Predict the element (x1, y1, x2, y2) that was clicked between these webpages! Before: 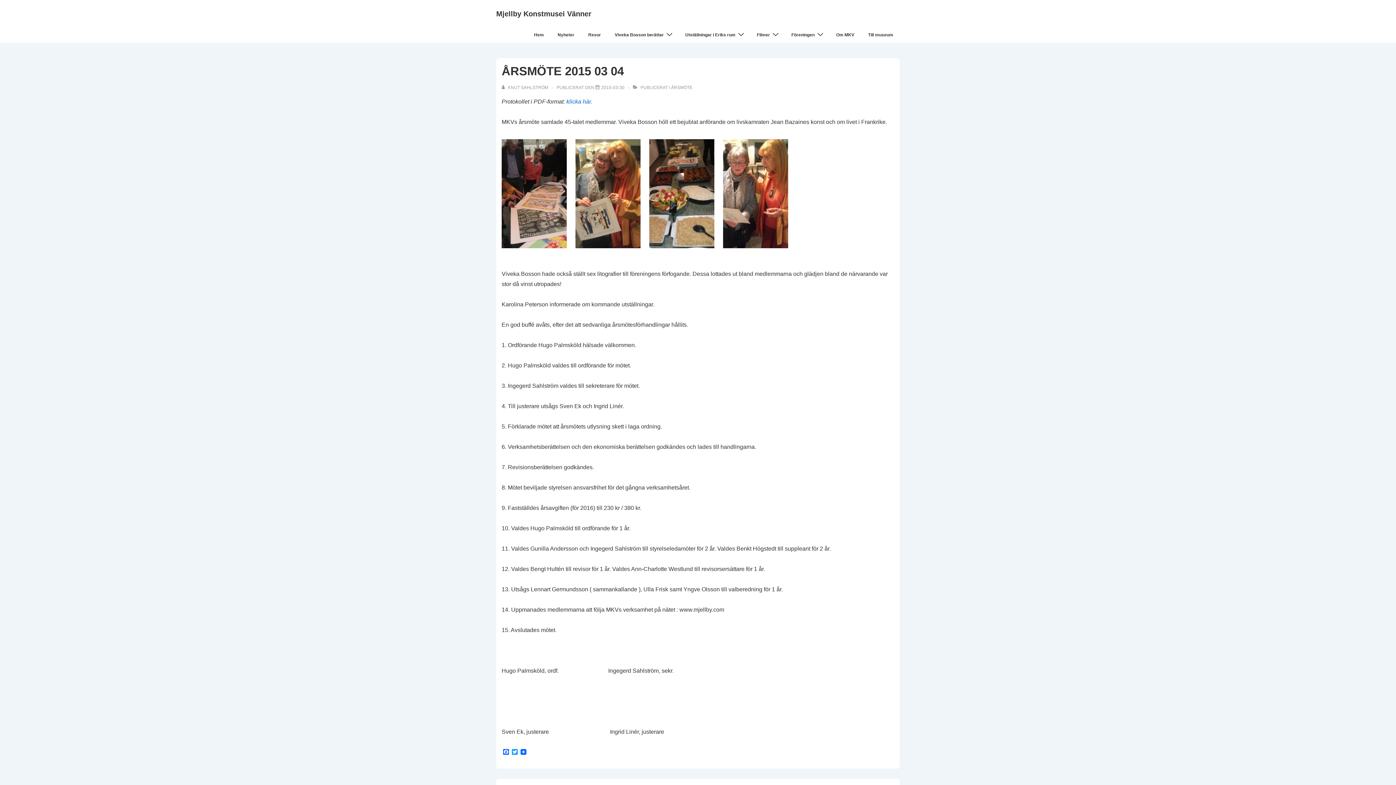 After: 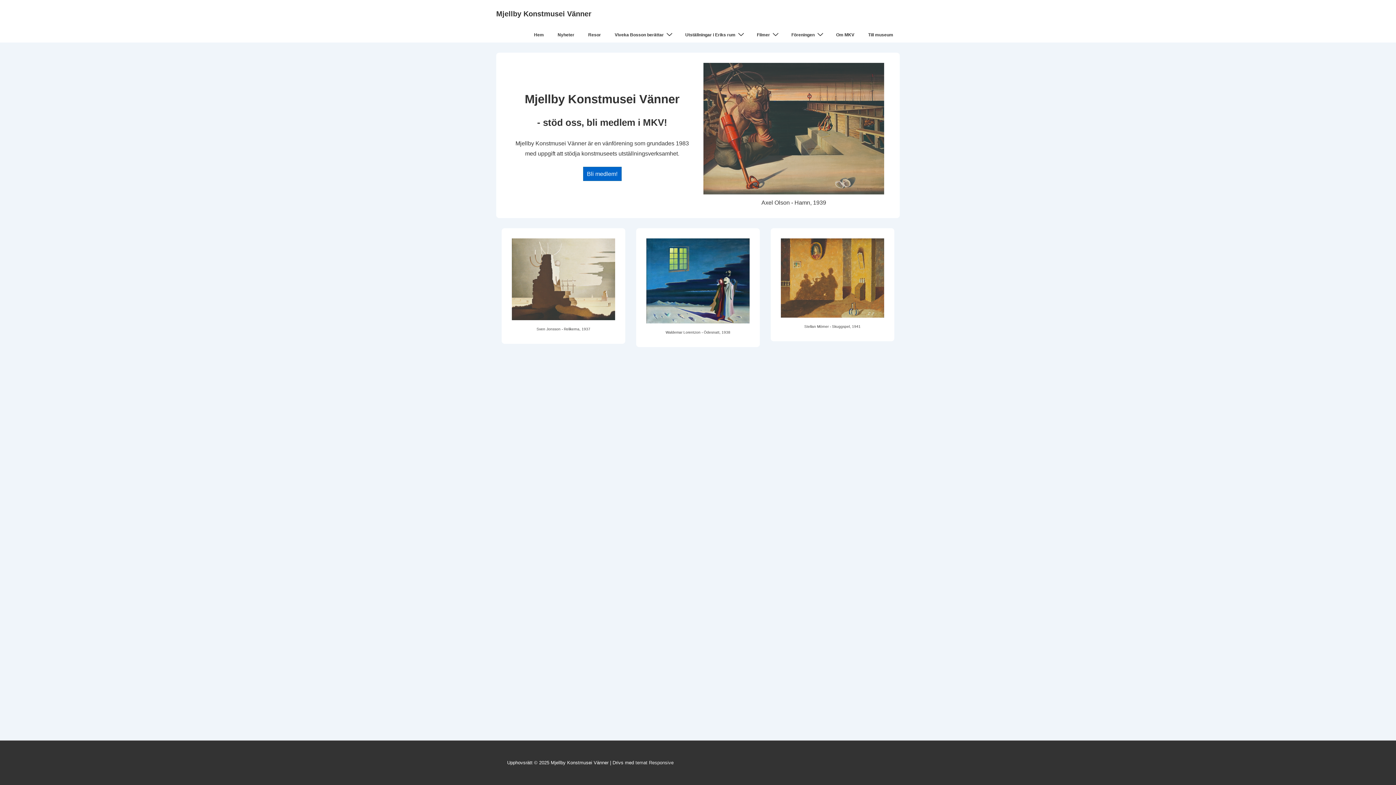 Action: label: Hem bbox: (527, 27, 550, 42)